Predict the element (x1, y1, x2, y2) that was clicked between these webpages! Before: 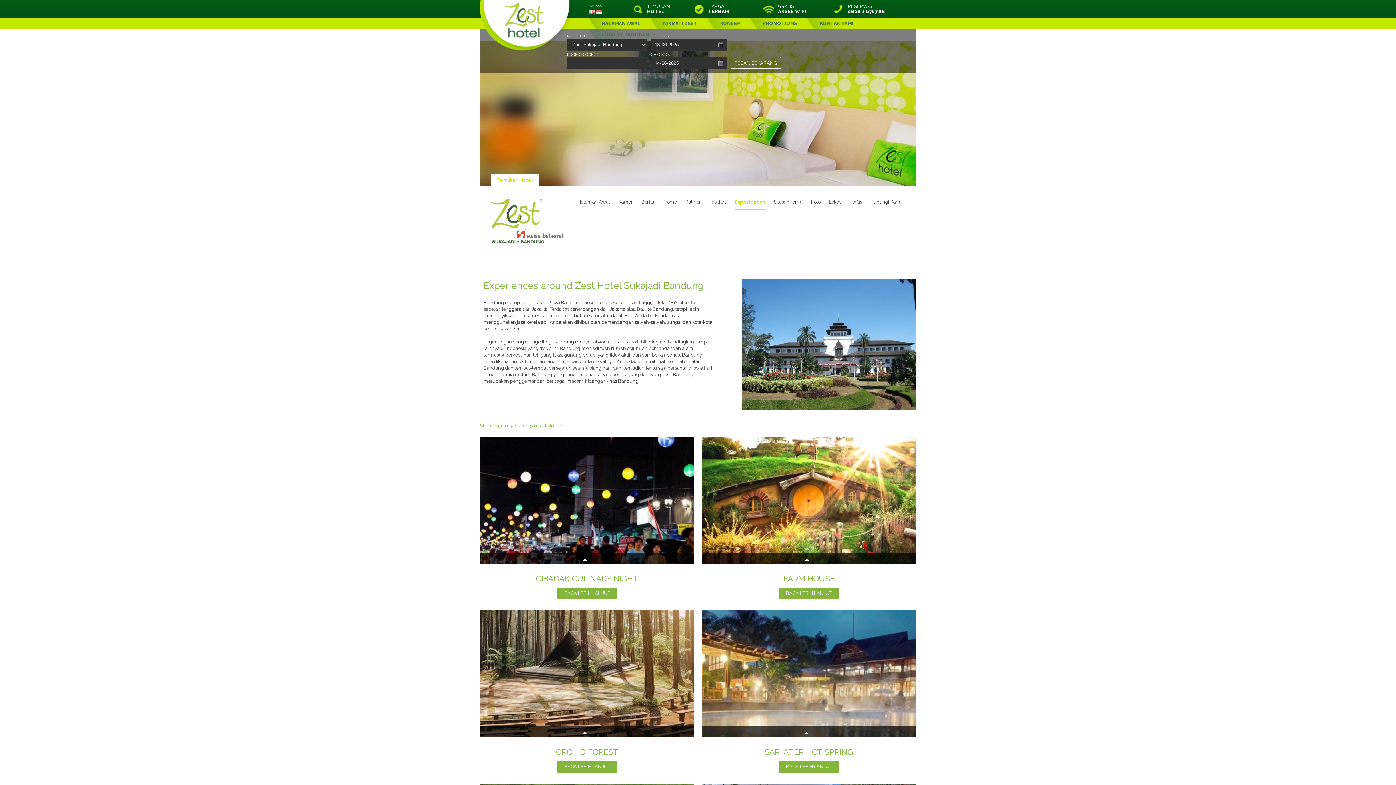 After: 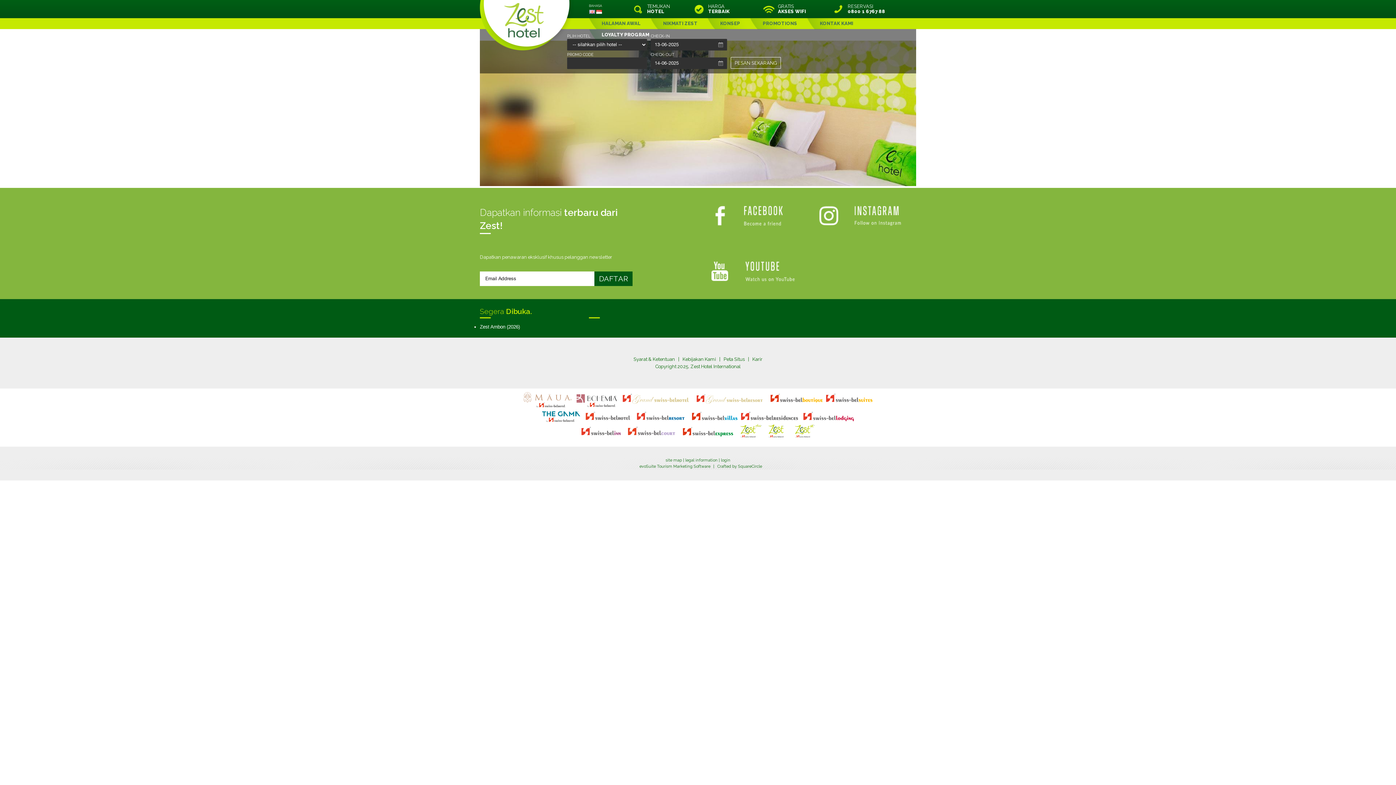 Action: bbox: (589, 29, 659, 40) label: LOYALTY PROGRAM